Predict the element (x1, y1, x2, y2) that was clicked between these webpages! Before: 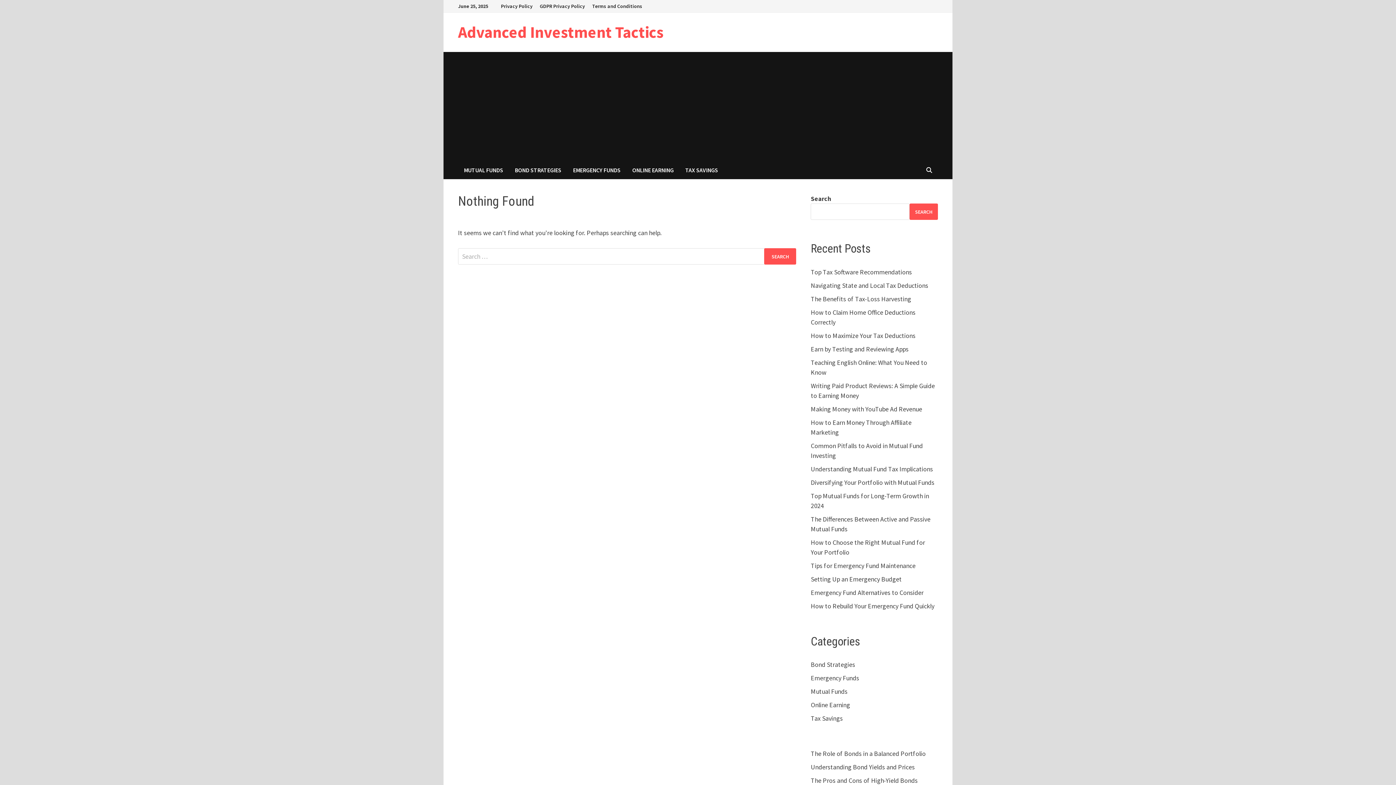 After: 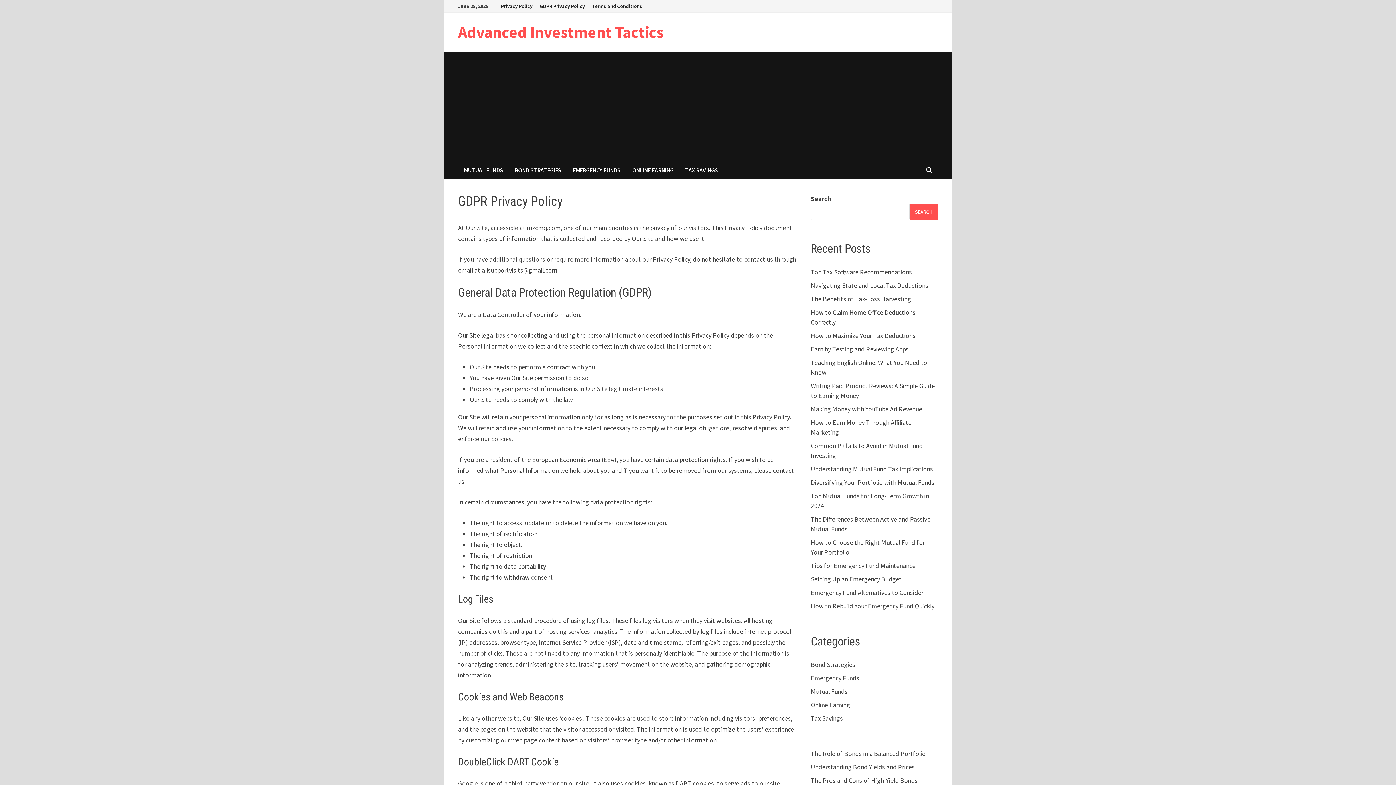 Action: label: GDPR Privacy Policy bbox: (536, 0, 588, 12)